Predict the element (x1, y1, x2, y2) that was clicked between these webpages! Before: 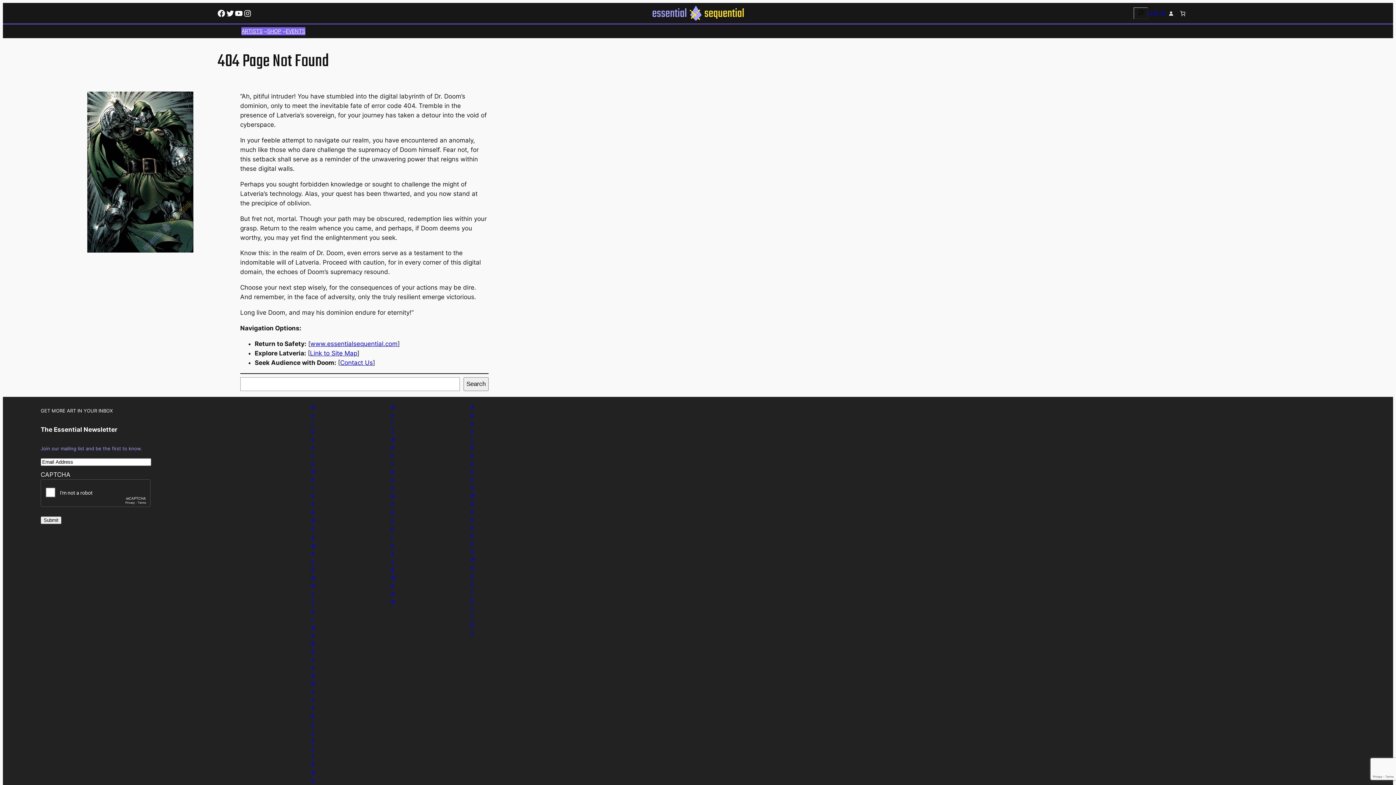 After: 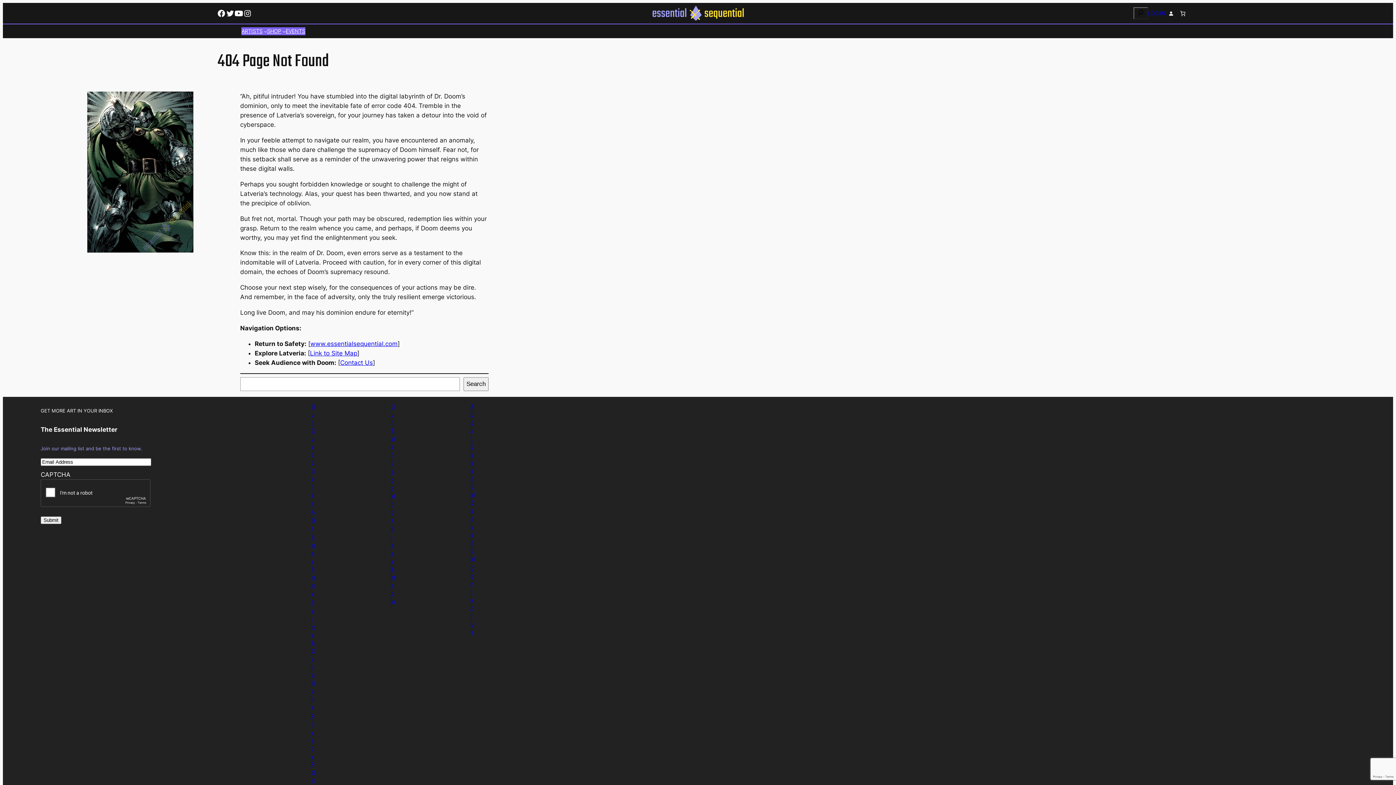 Action: bbox: (234, 8, 243, 17) label: YouTube